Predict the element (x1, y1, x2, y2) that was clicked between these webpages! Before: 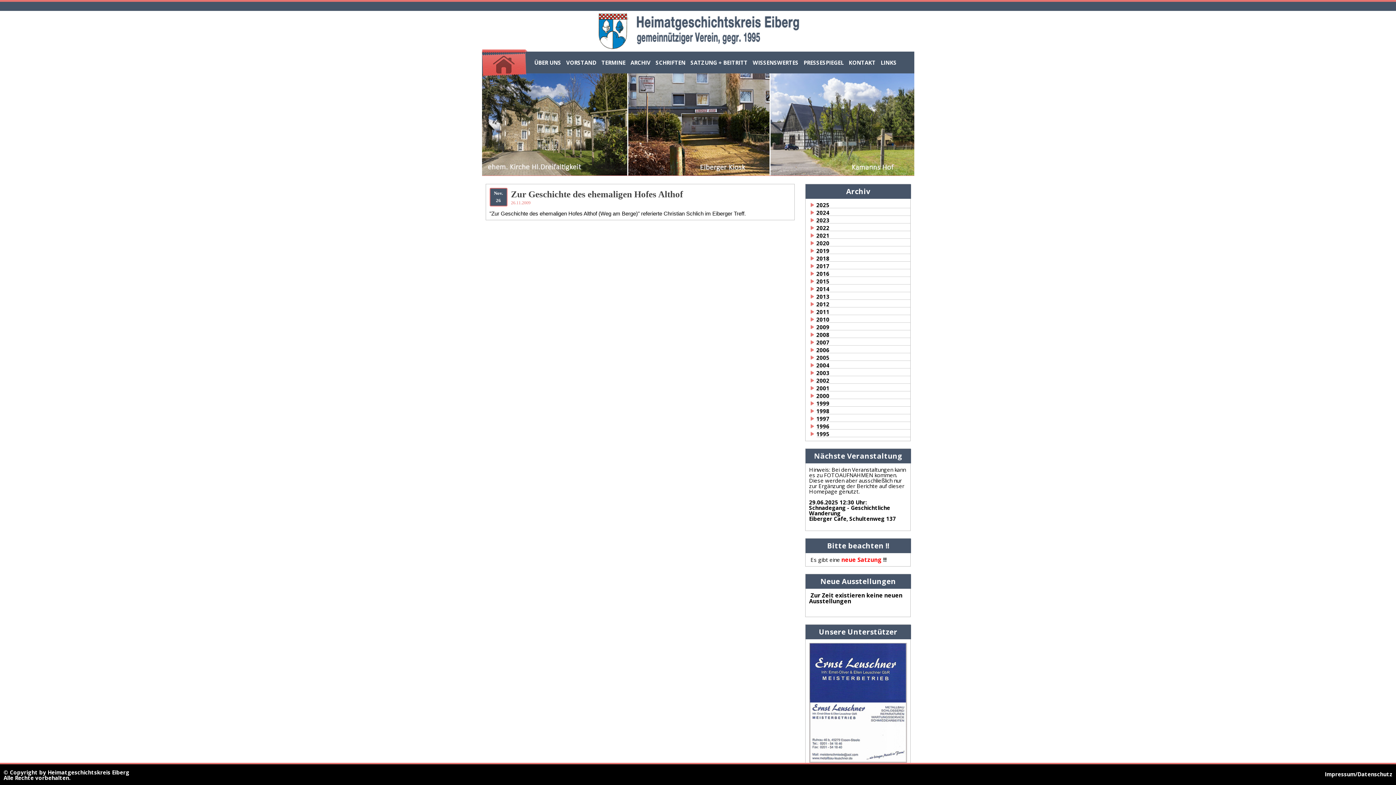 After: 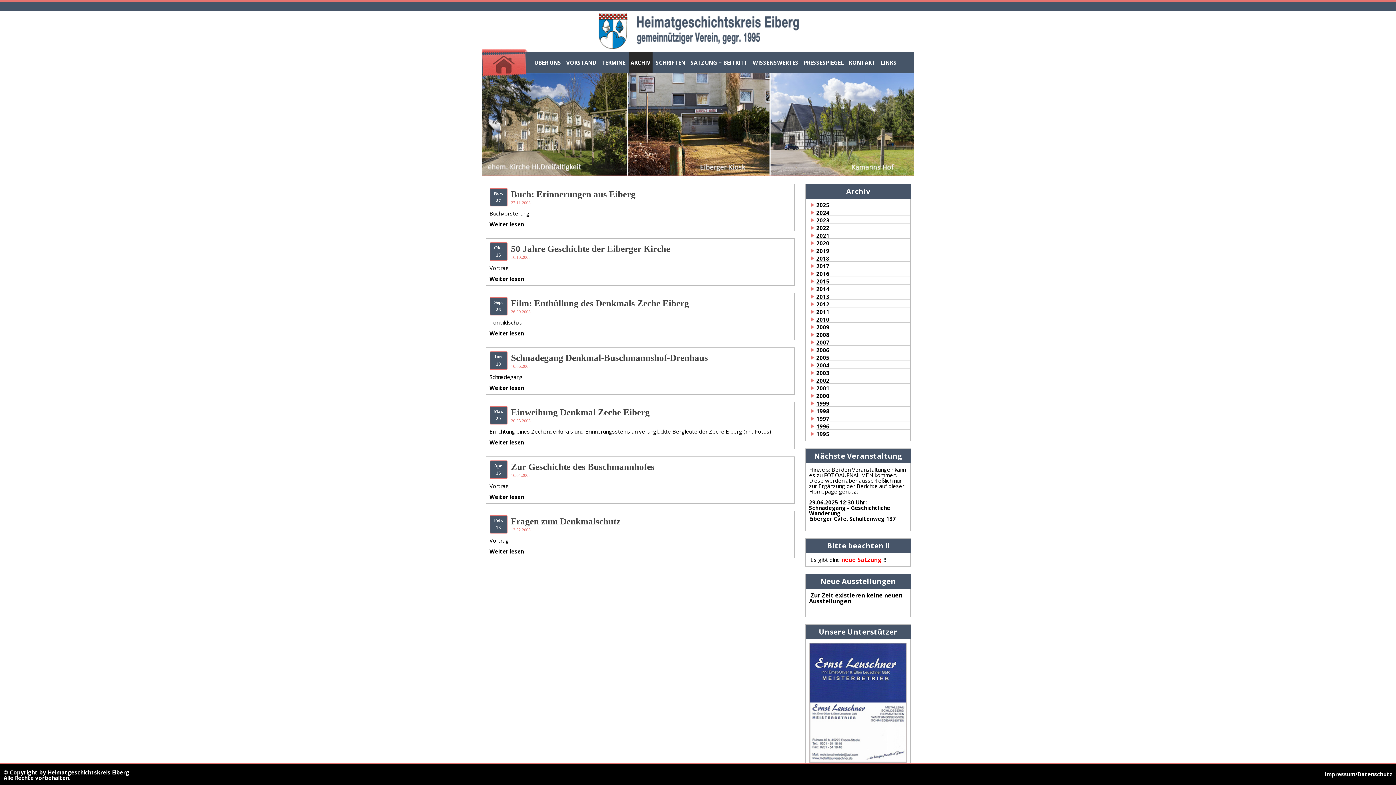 Action: bbox: (816, 331, 829, 338) label: 2008